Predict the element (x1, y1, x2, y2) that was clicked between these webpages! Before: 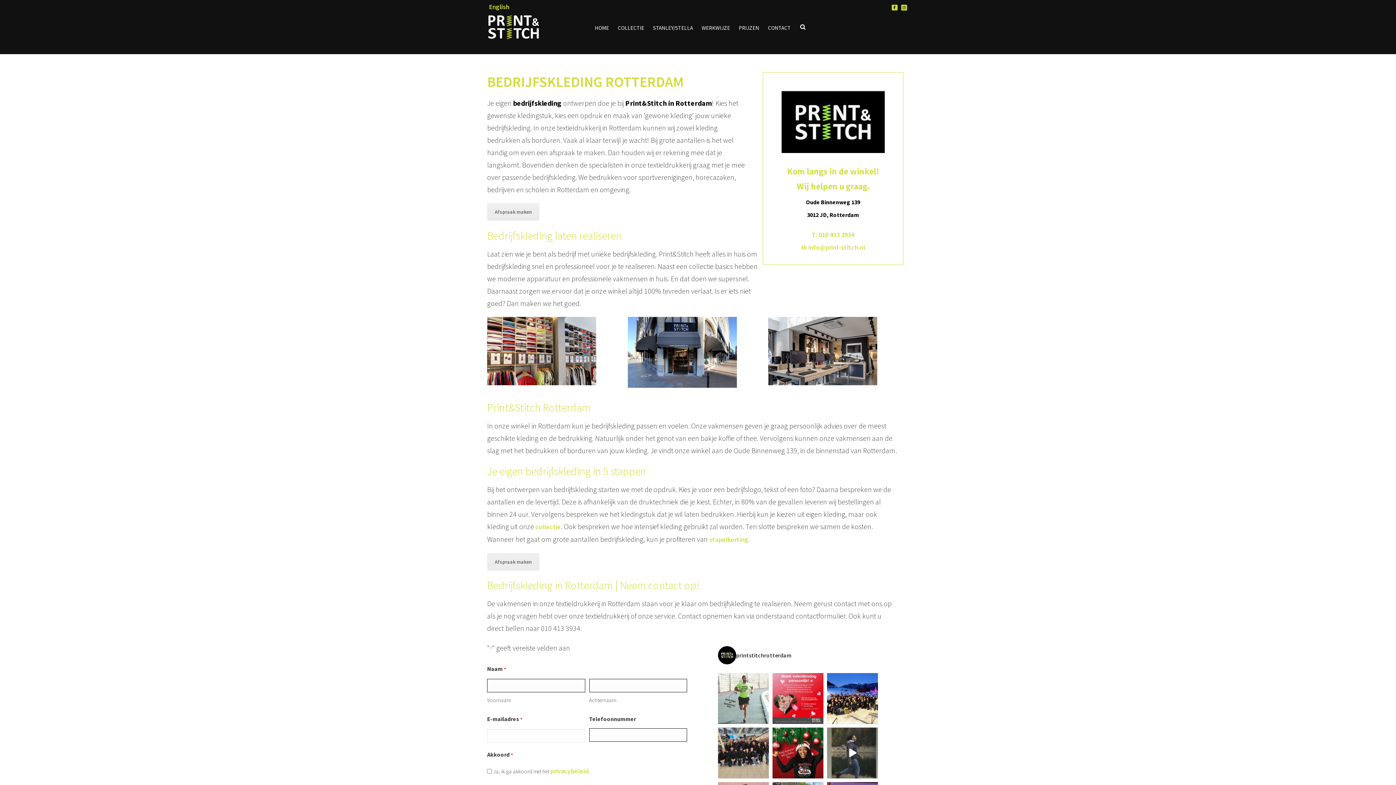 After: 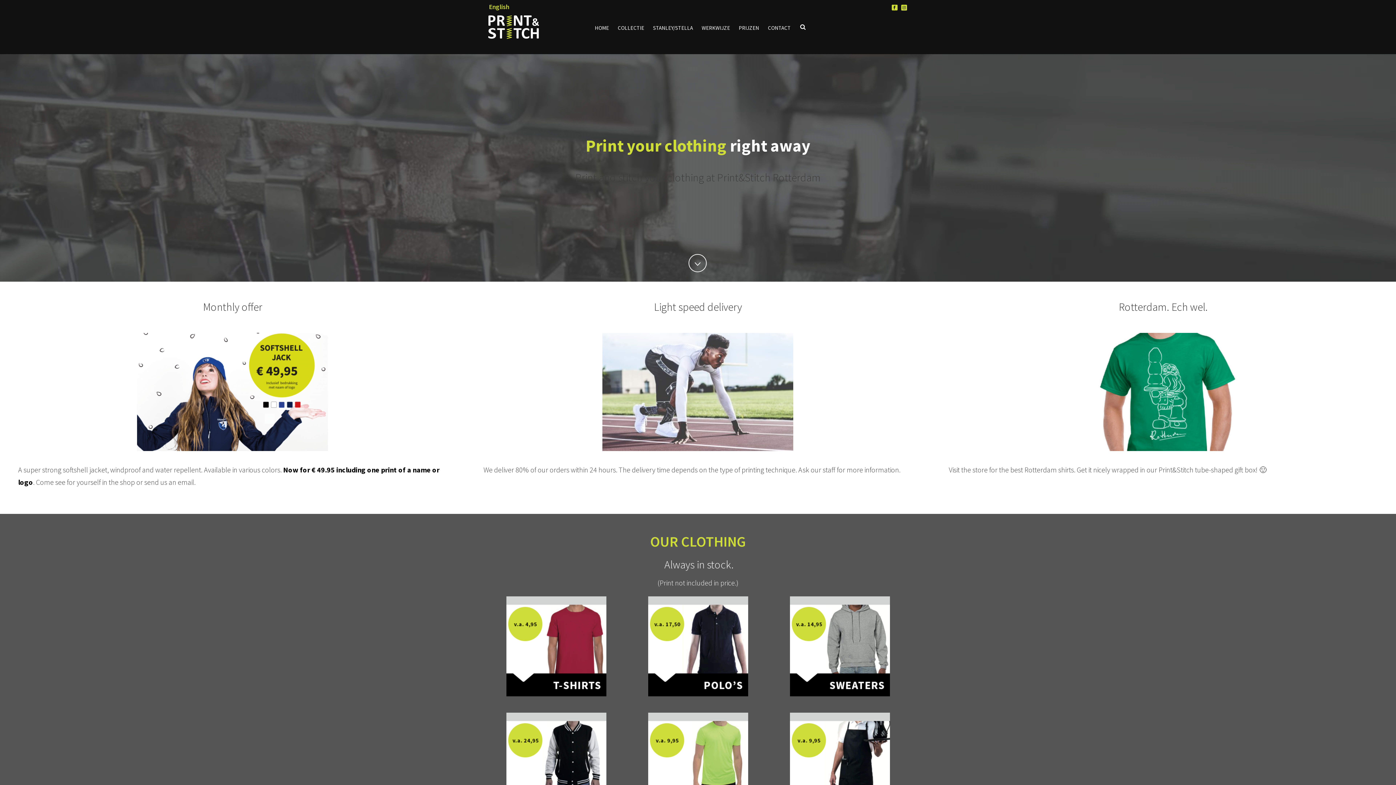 Action: label: English bbox: (487, 5, 511, 8)